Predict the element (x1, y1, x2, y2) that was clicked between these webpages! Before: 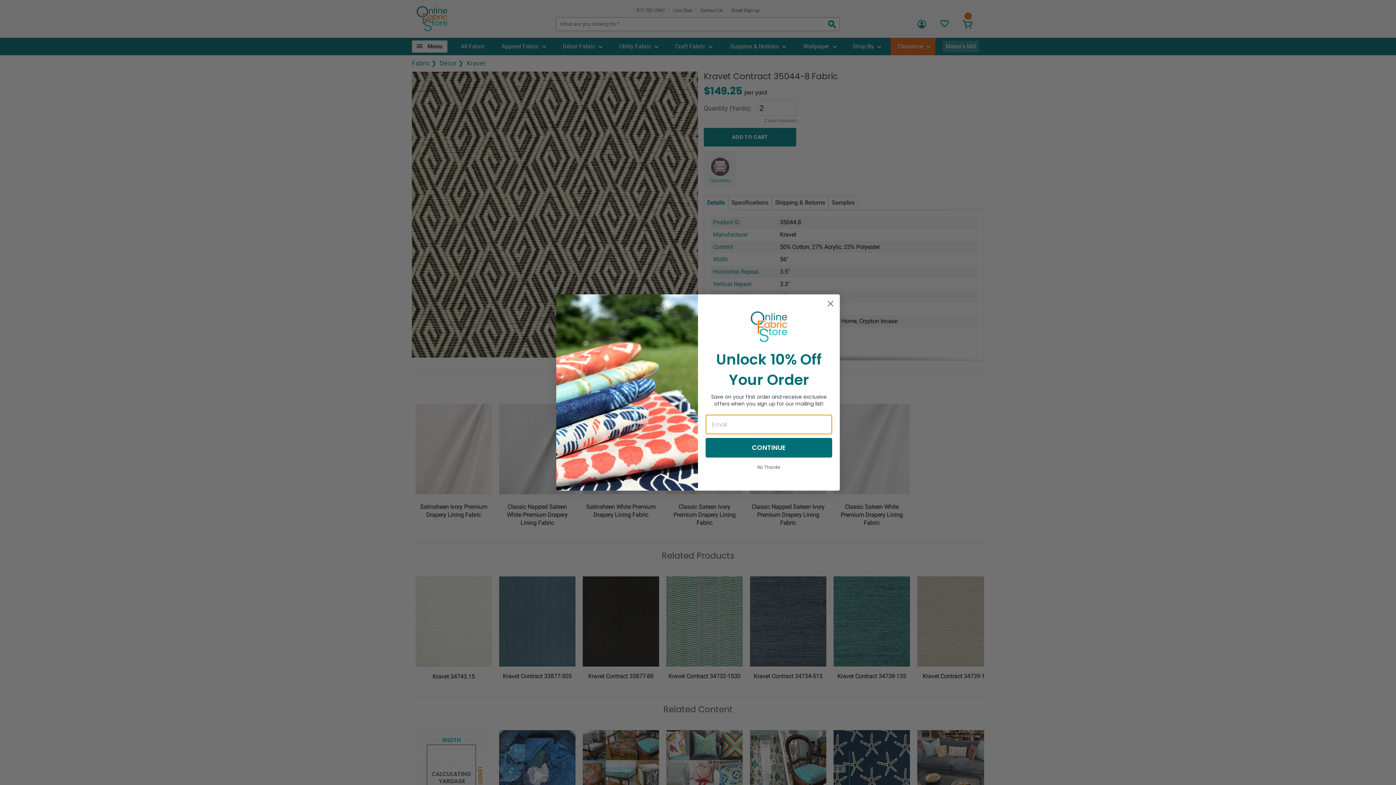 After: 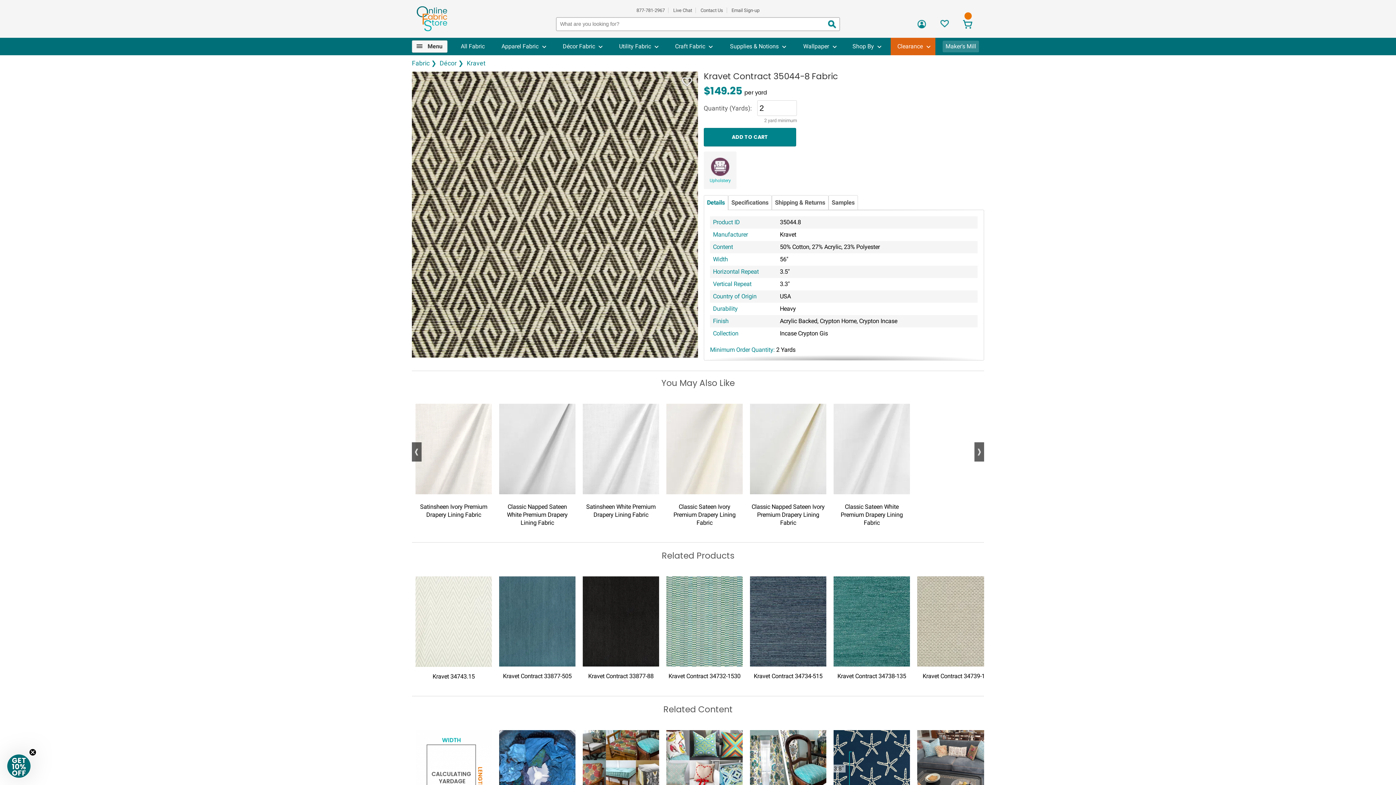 Action: label: No Thanks bbox: (705, 467, 832, 479)